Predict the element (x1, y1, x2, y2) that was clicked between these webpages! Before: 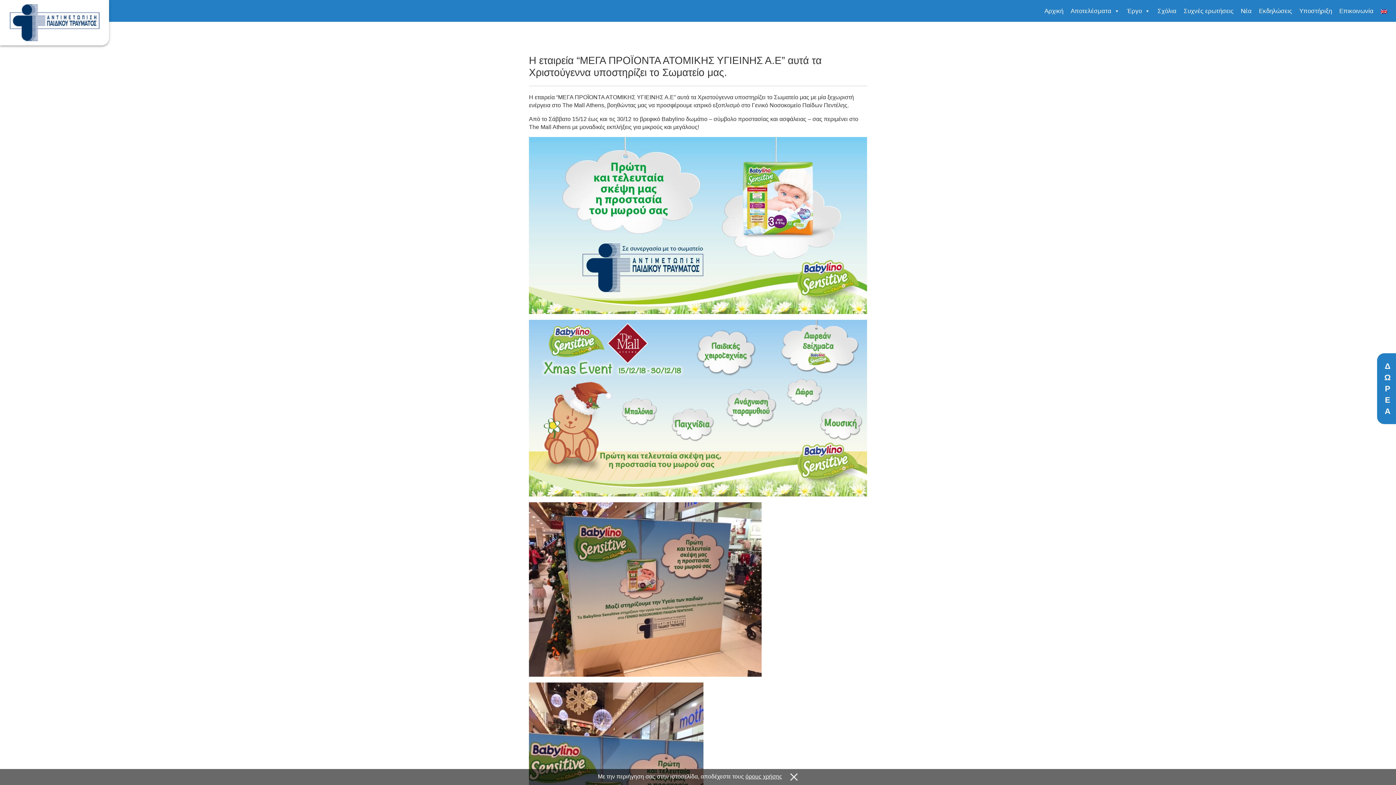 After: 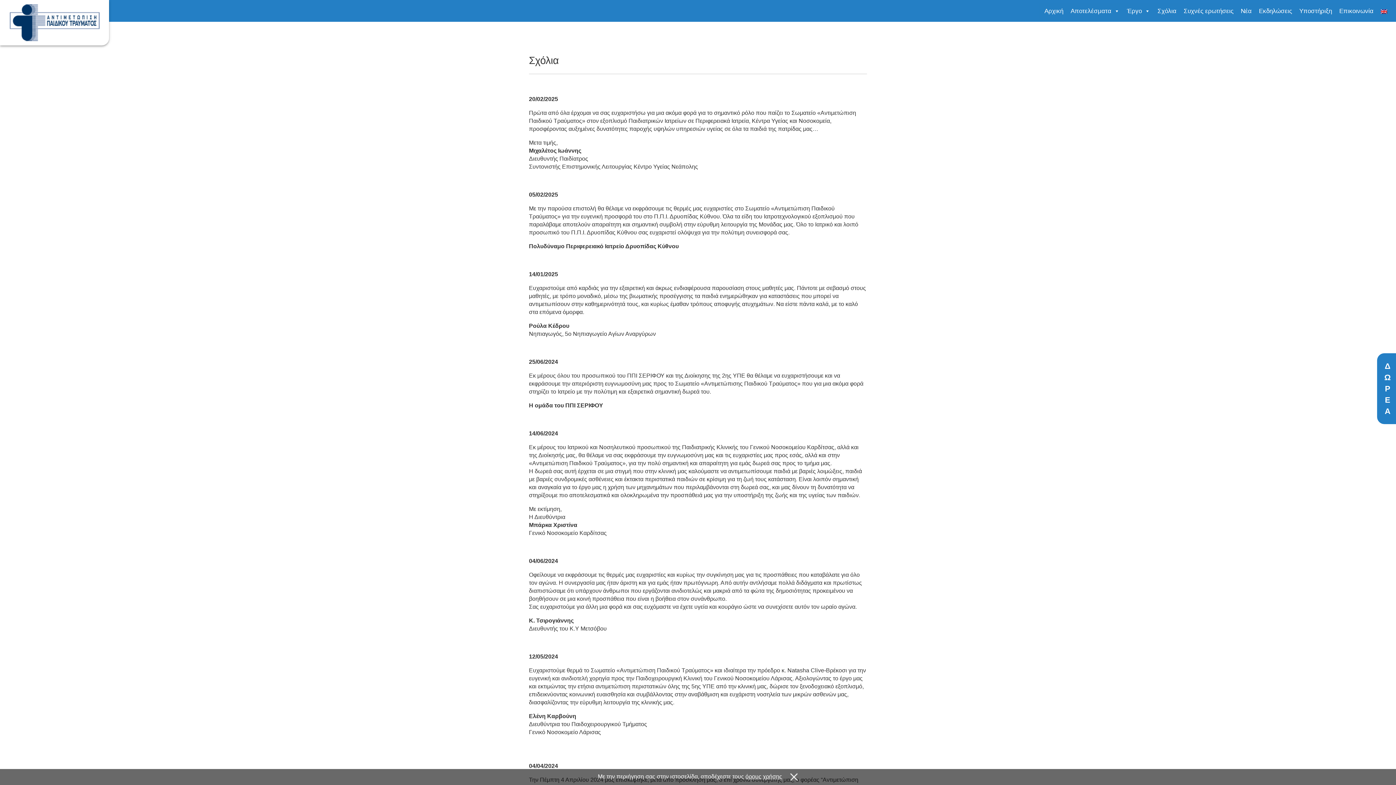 Action: label: Σχόλια bbox: (1154, 3, 1180, 18)